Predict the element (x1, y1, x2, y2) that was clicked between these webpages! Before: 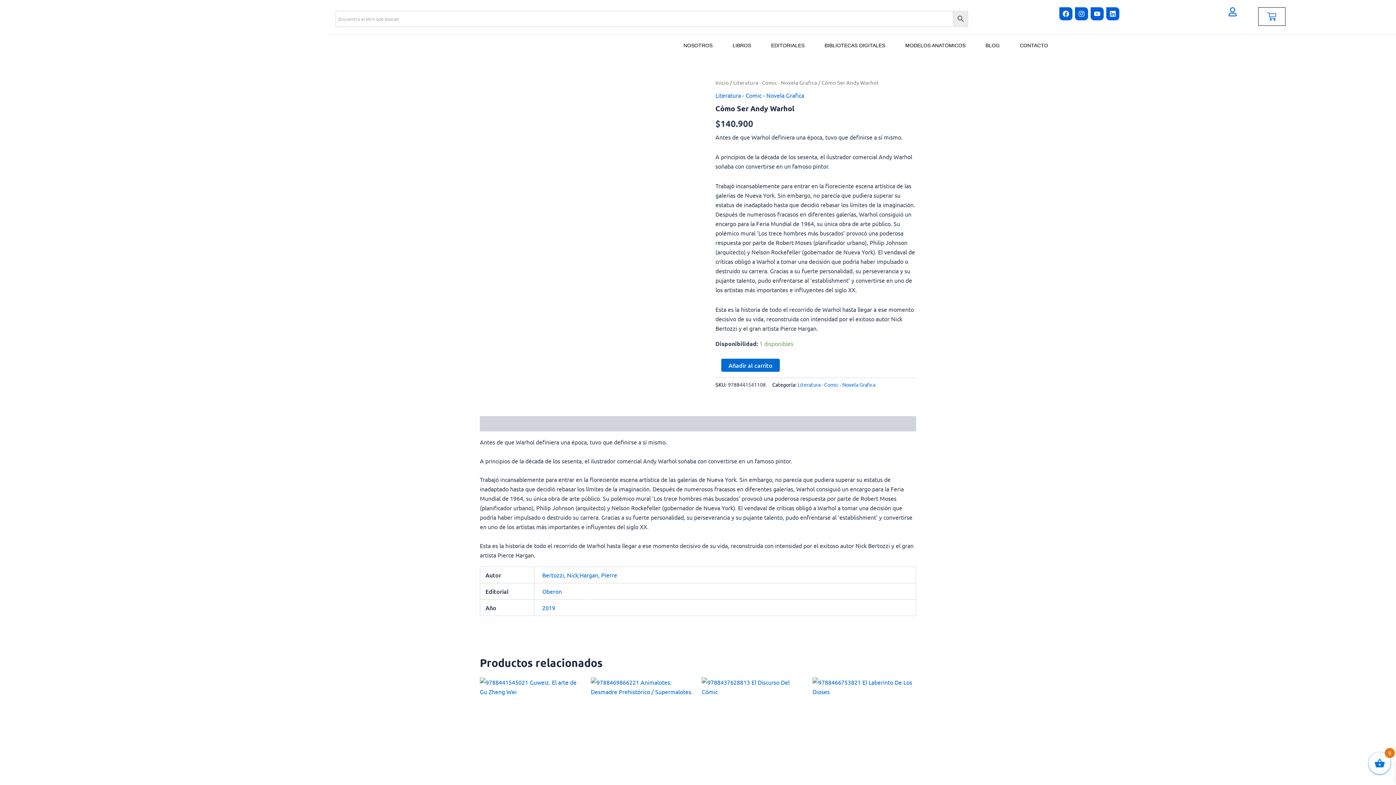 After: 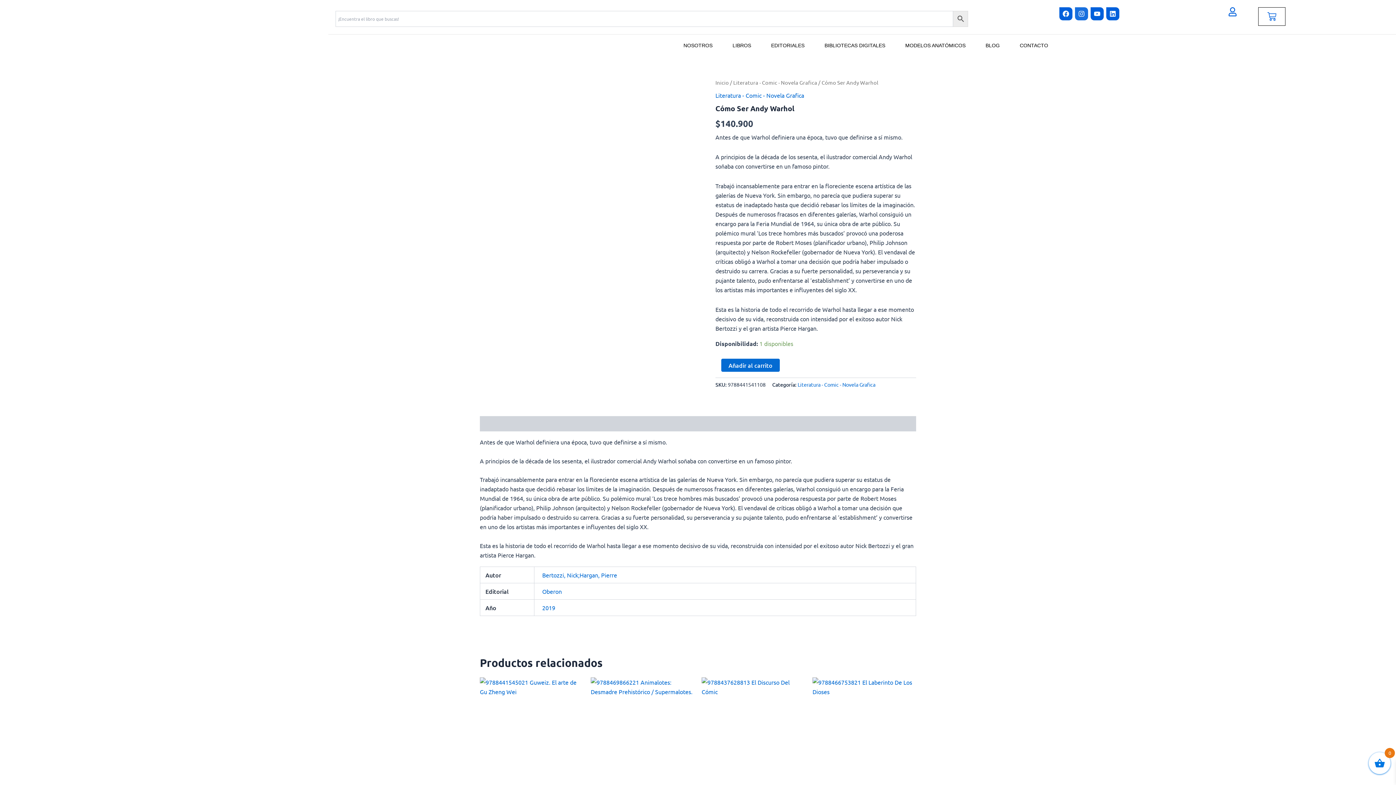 Action: bbox: (1075, 7, 1088, 20) label: Instagram